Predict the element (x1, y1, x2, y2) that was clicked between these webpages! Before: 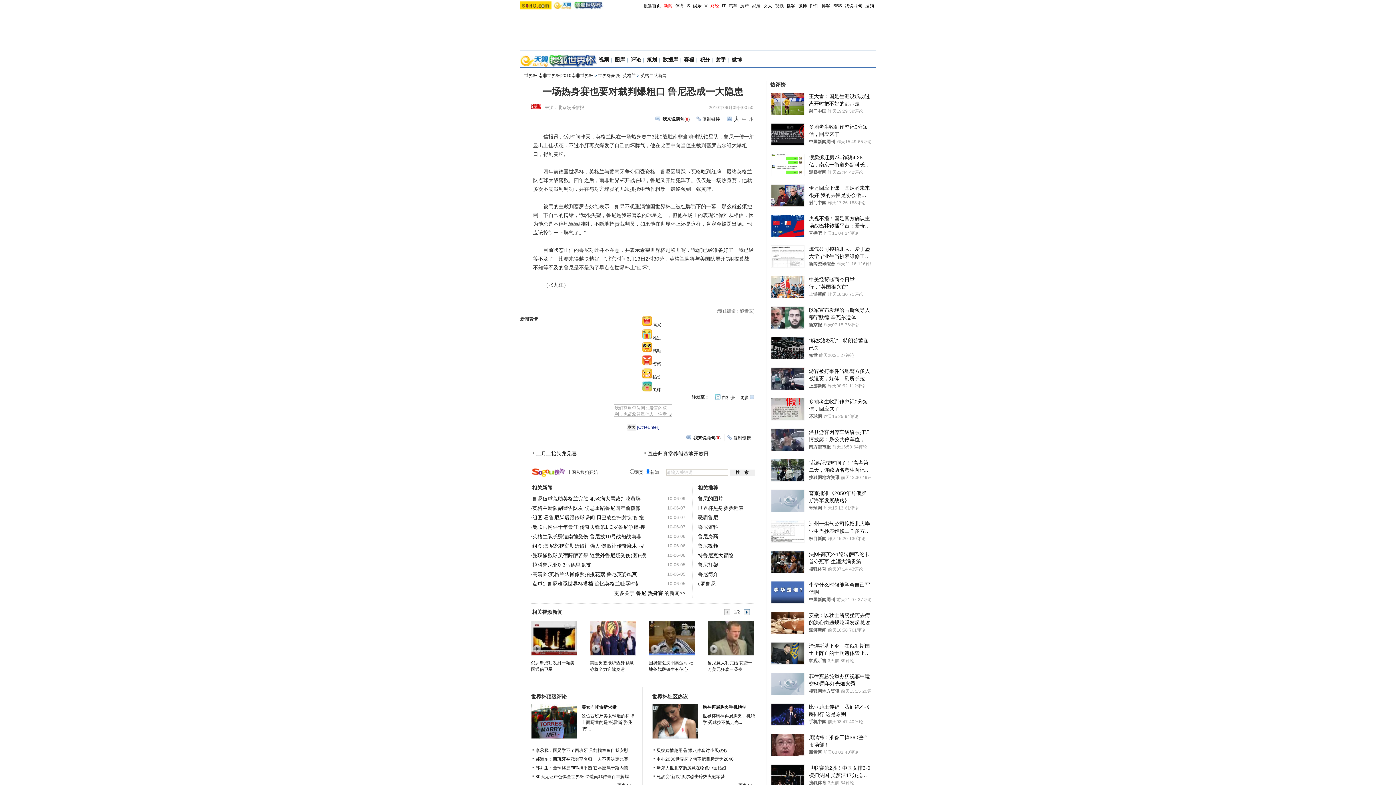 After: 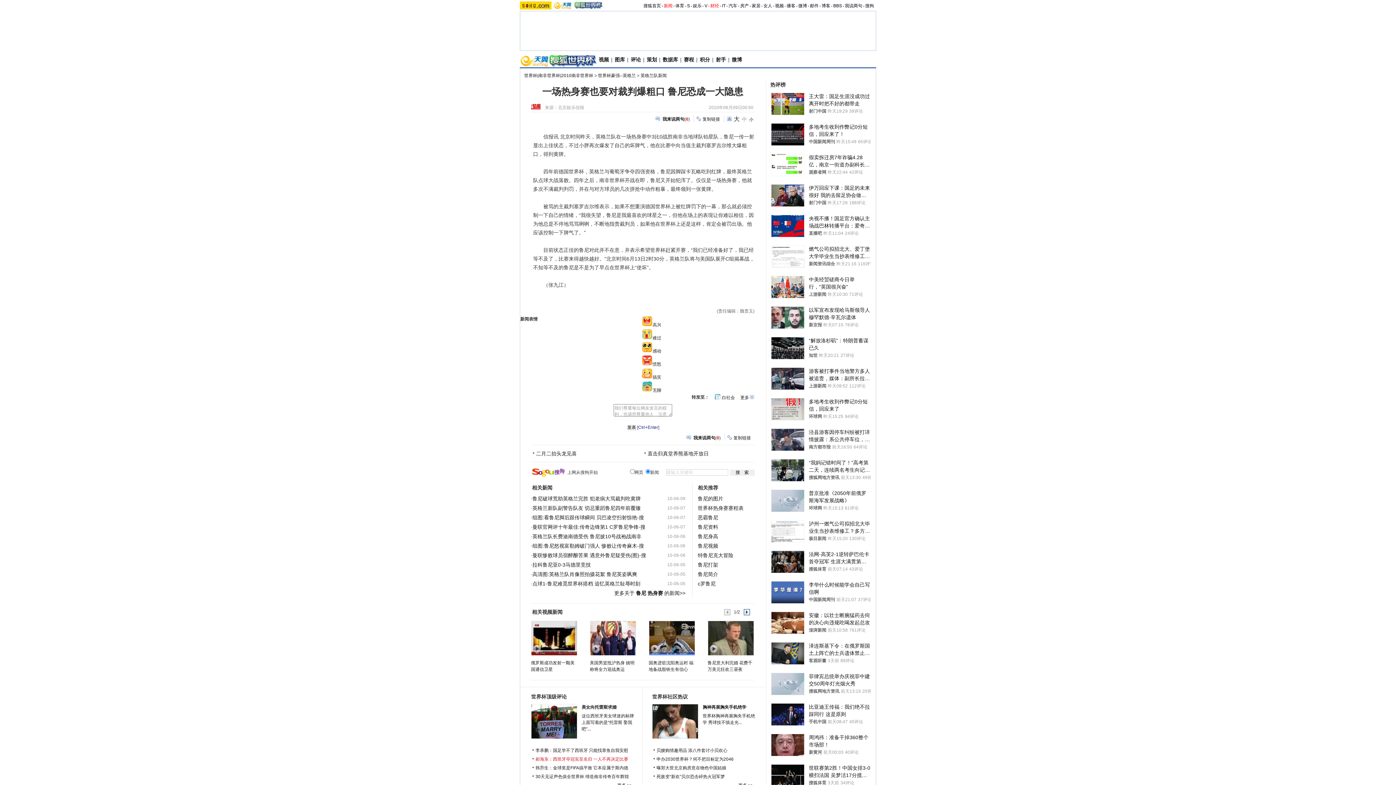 Action: bbox: (535, 757, 628, 762) label: 郝海东：西班牙夺冠实至名归 一人不再决定比赛